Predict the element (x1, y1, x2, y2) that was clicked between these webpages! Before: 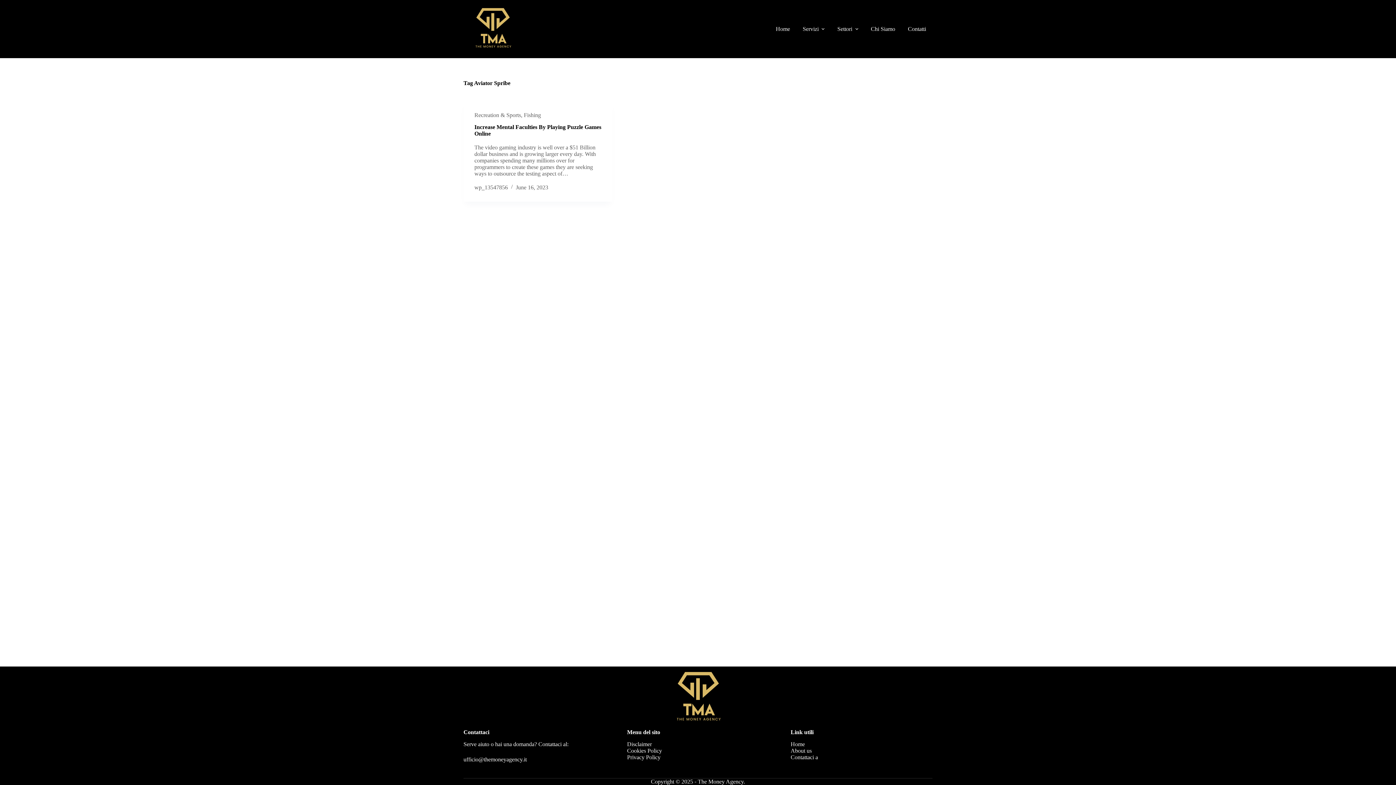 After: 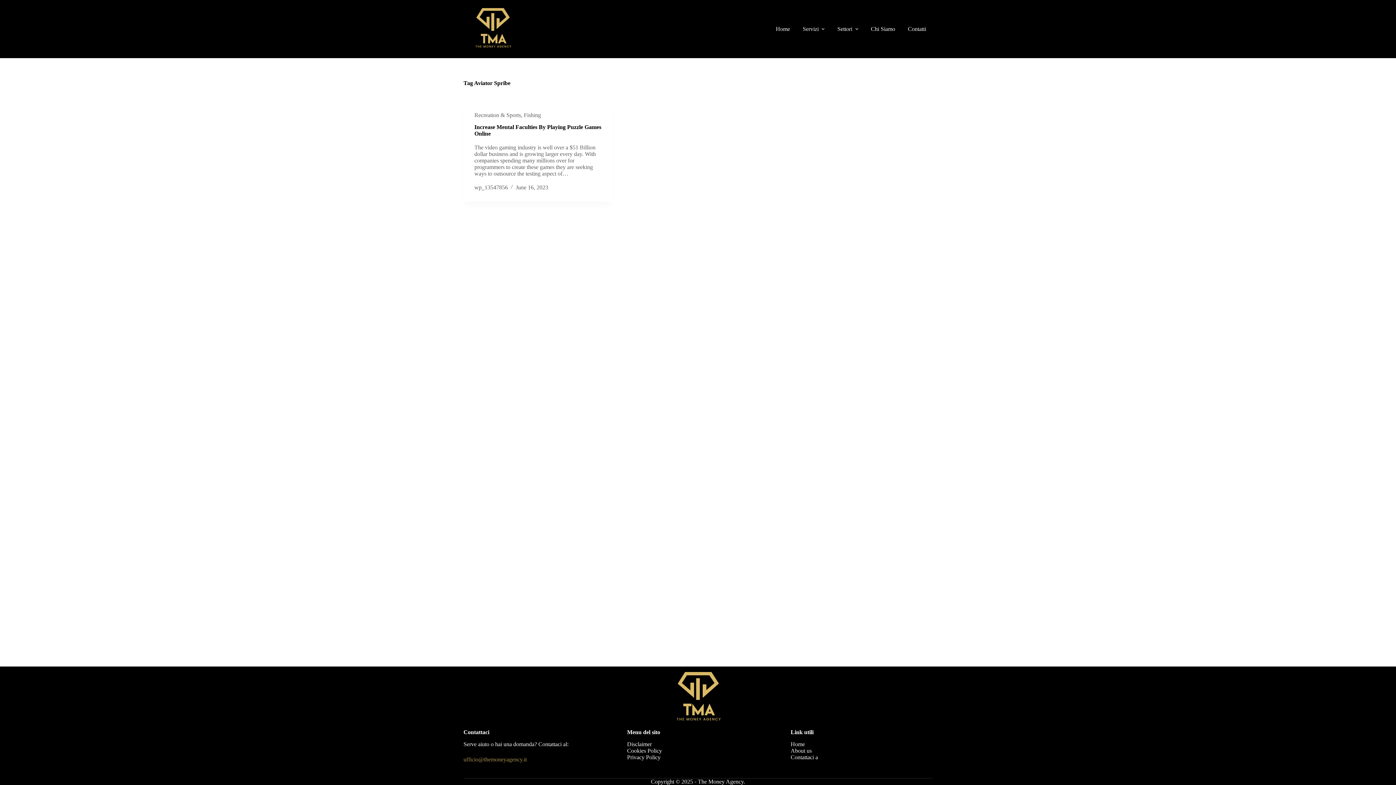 Action: bbox: (463, 756, 526, 762) label: ufficio@themoneyagency.it